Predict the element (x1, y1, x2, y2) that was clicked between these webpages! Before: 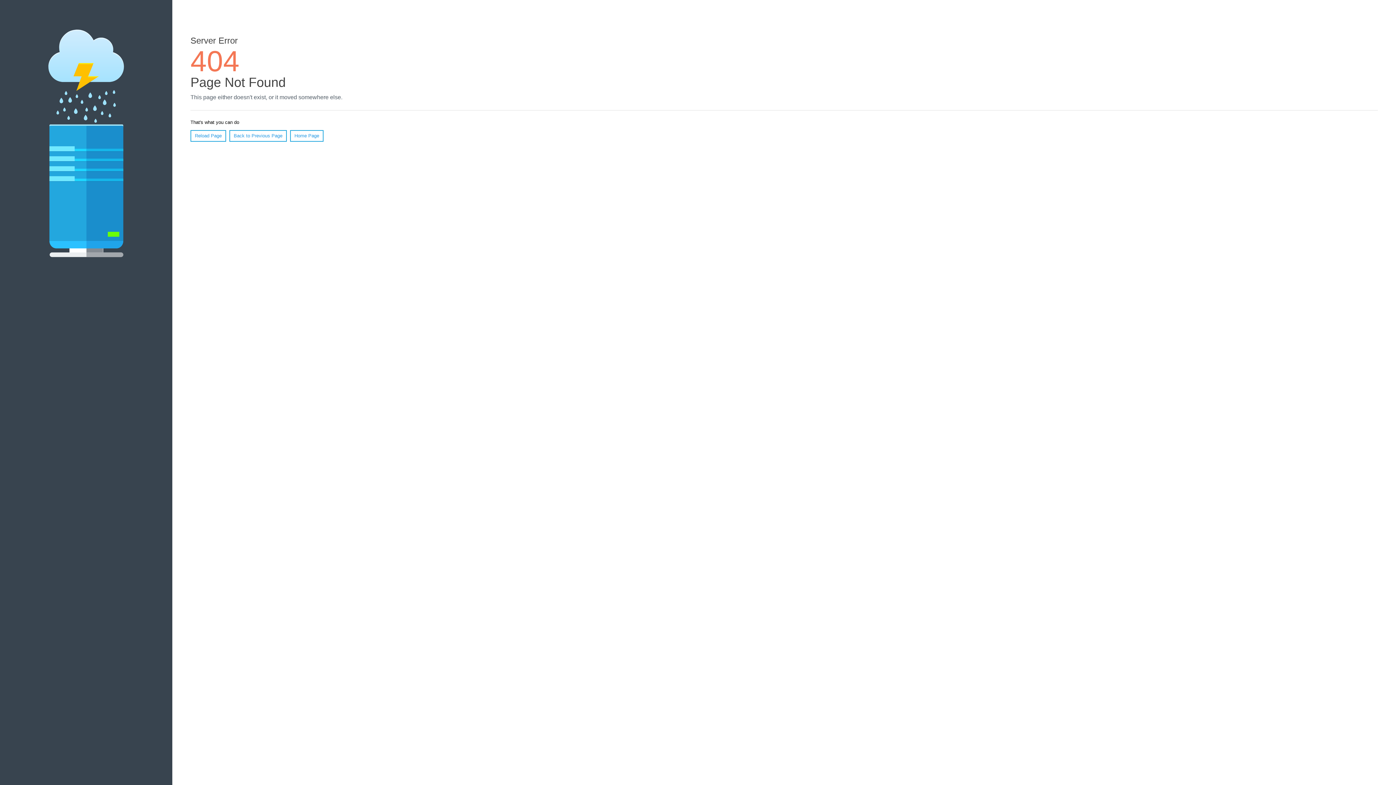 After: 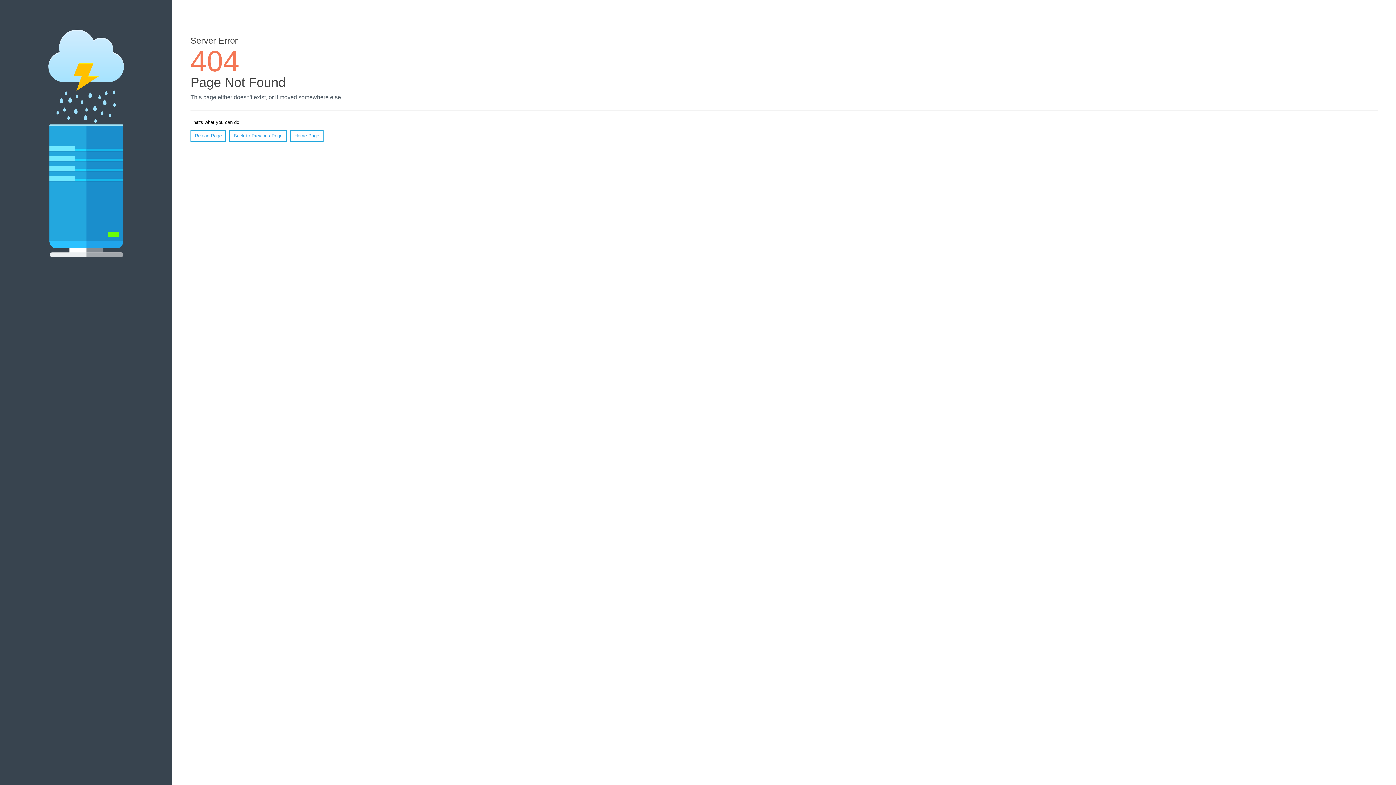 Action: bbox: (190, 130, 226, 141) label: Reload Page